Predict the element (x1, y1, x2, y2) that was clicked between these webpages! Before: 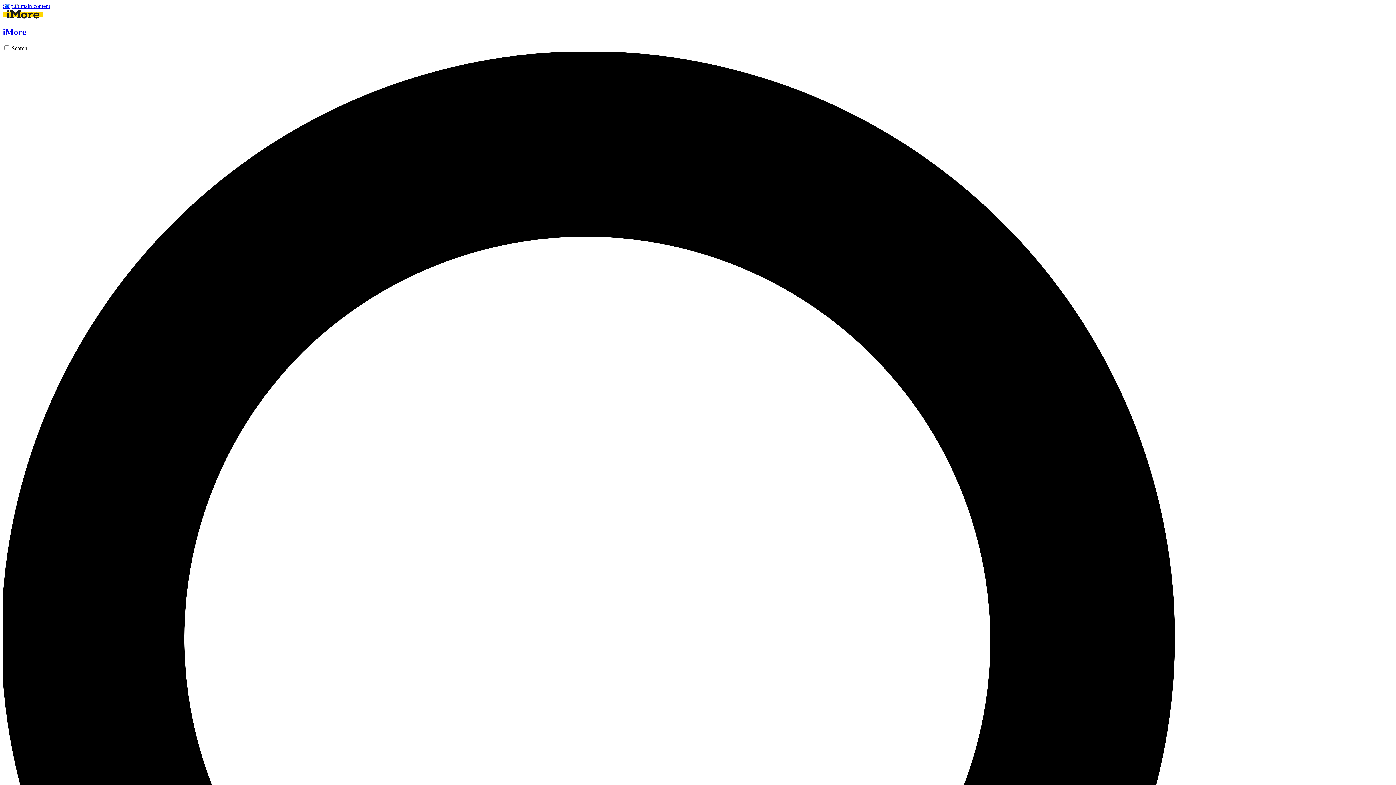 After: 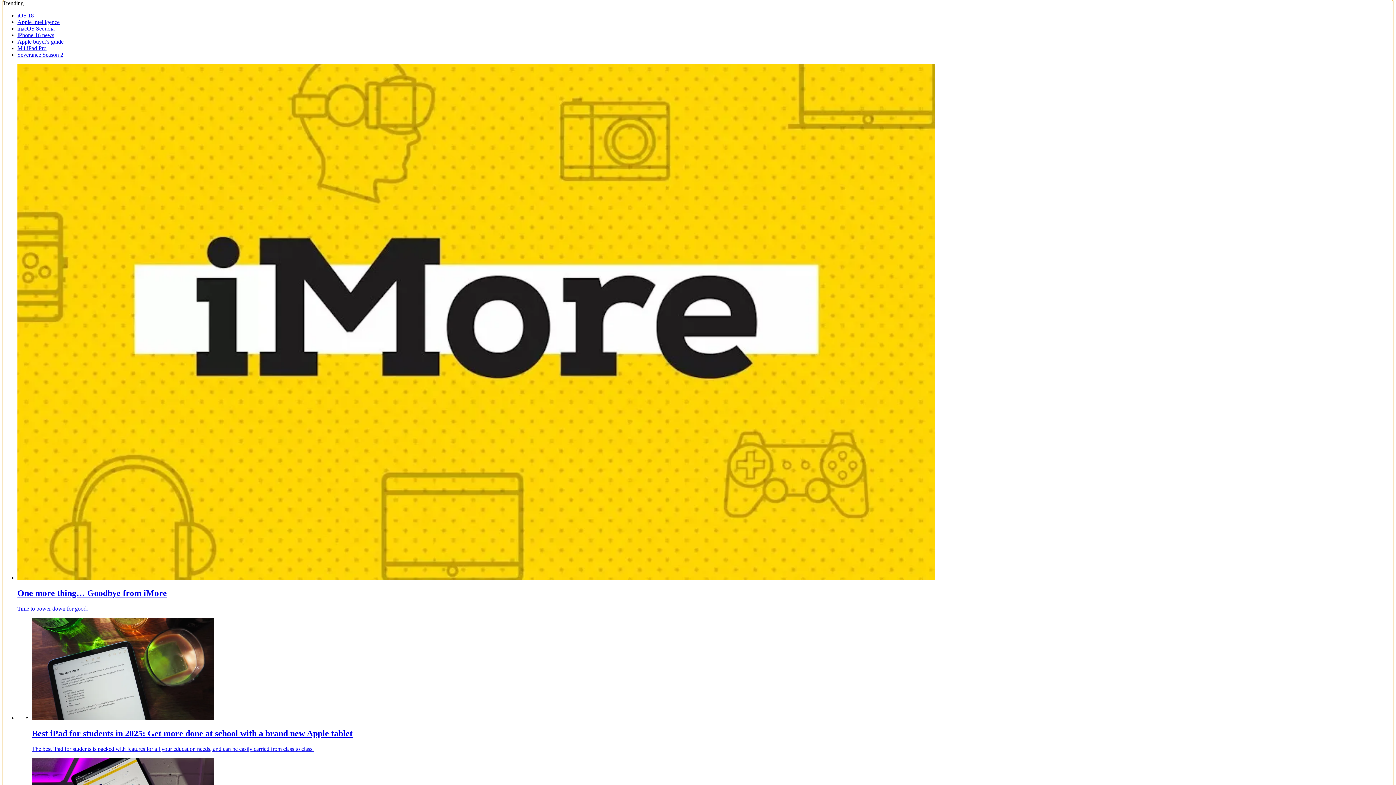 Action: label: Skip to main content bbox: (2, 2, 50, 9)